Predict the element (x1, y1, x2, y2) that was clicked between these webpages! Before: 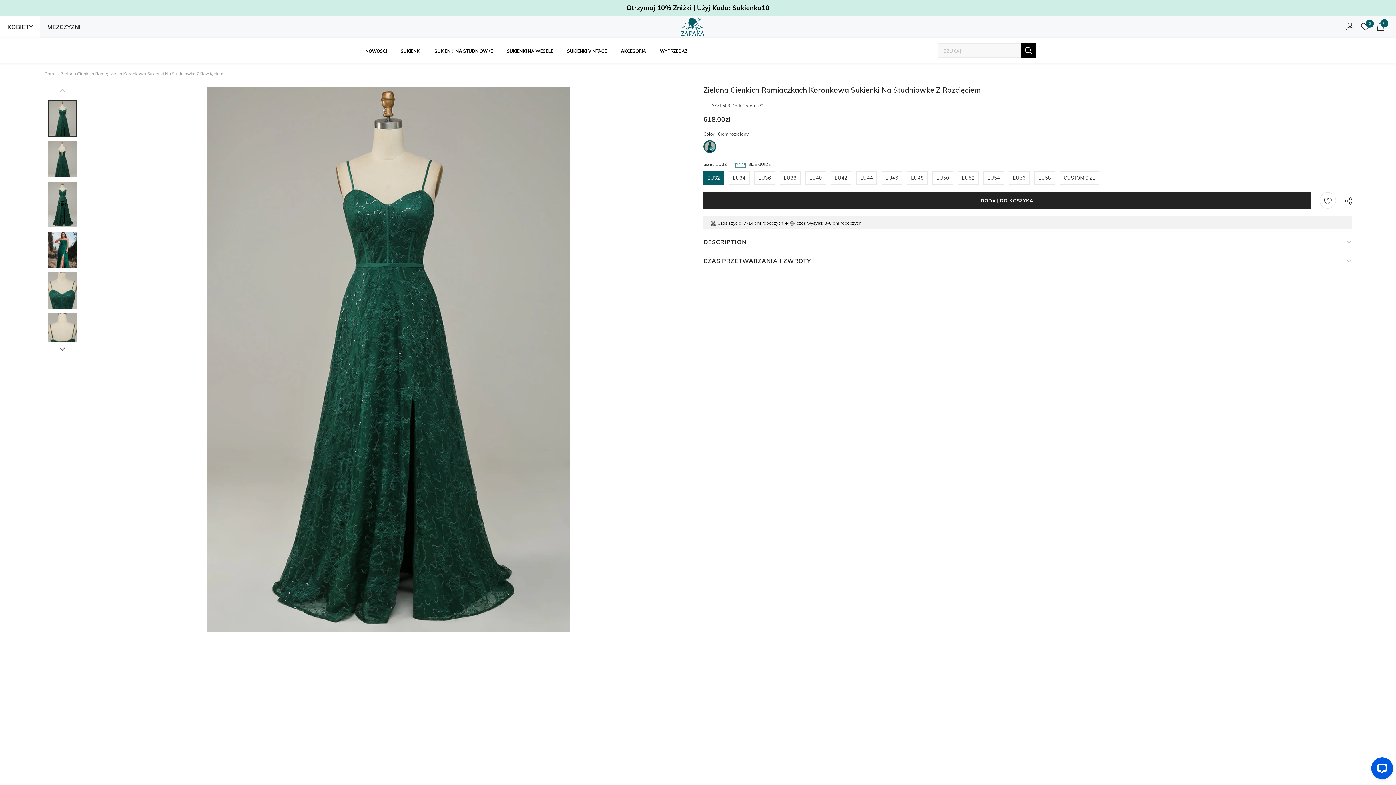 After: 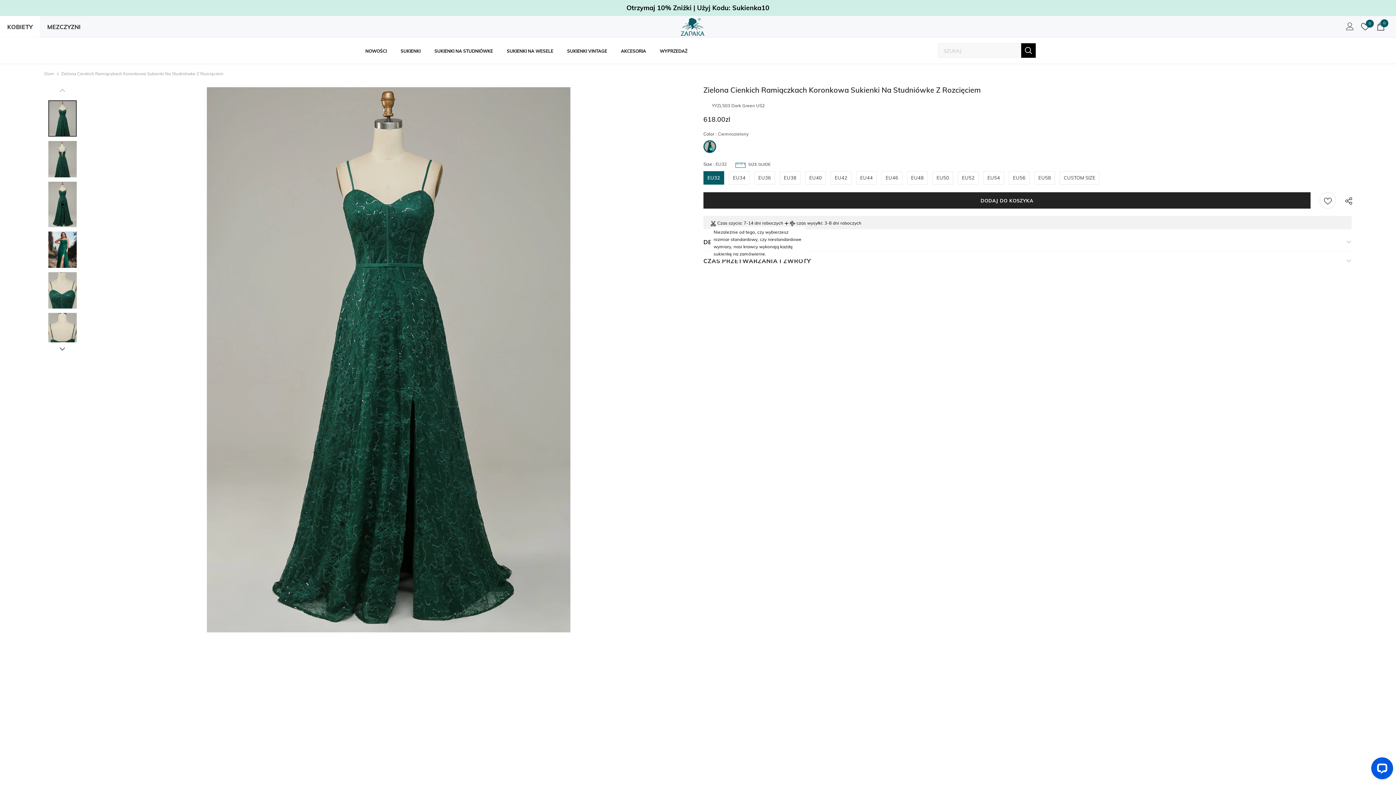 Action: label: Czas szycia bbox: (717, 219, 741, 227)